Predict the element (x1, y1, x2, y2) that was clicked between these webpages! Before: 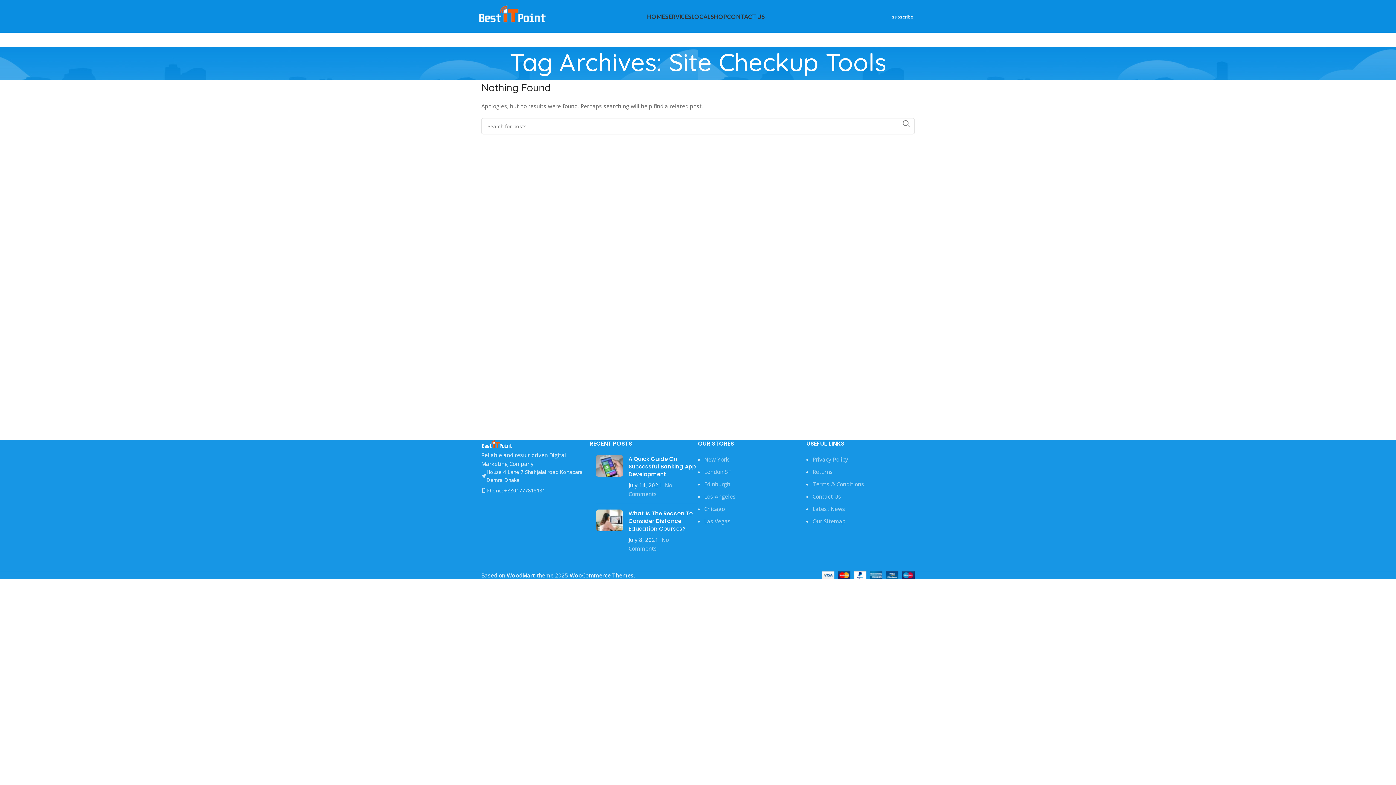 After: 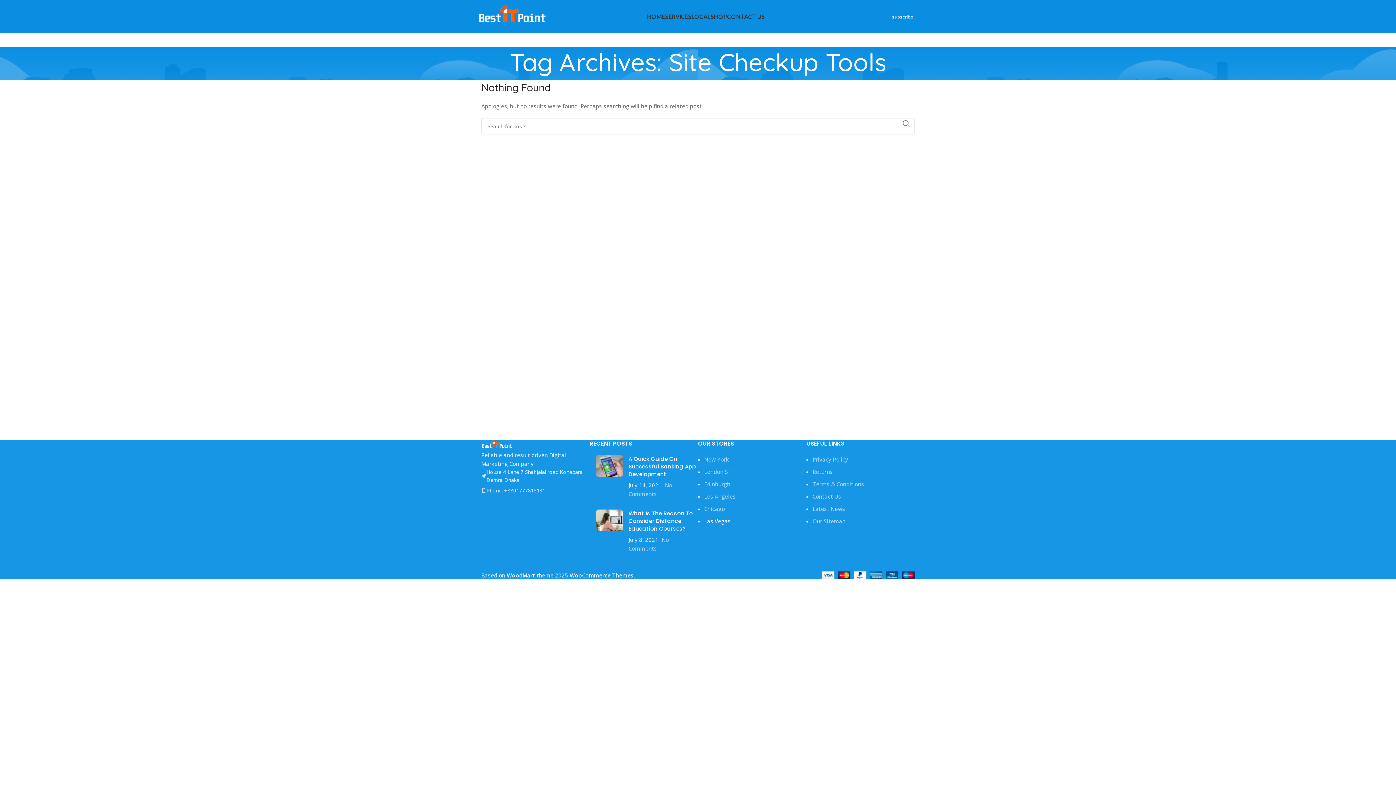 Action: bbox: (704, 517, 730, 525) label: Las Vegas